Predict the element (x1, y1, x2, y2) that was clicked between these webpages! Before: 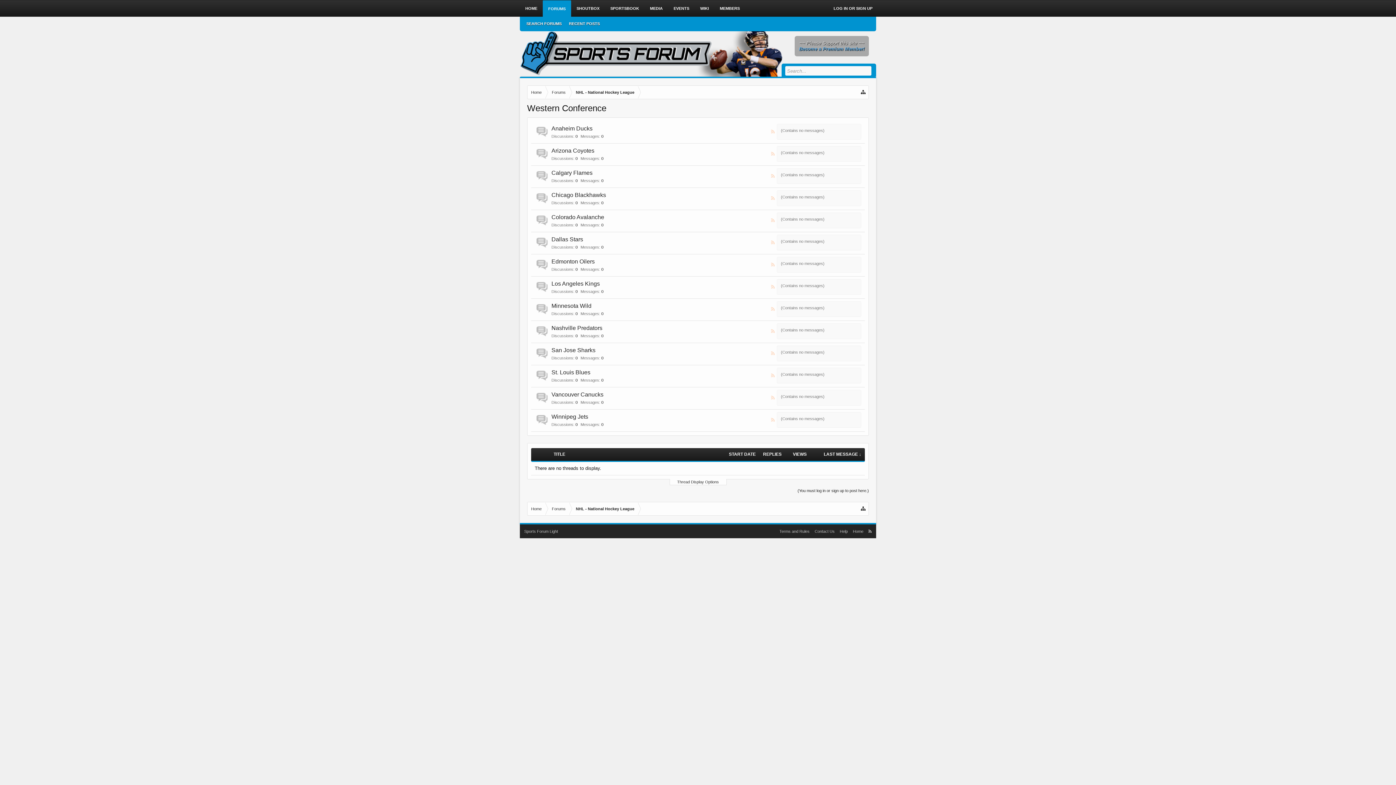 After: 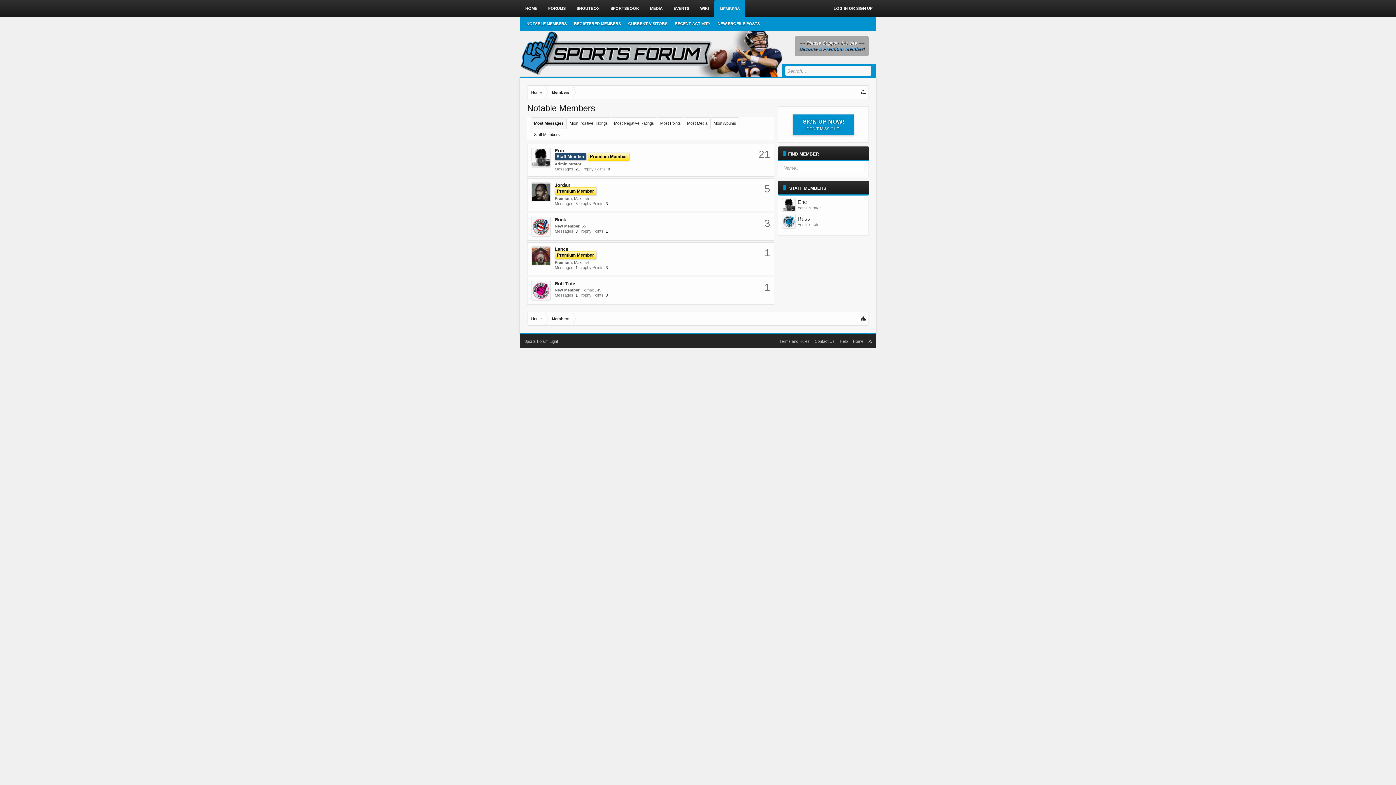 Action: label: MEMBERS bbox: (714, 0, 745, 16)